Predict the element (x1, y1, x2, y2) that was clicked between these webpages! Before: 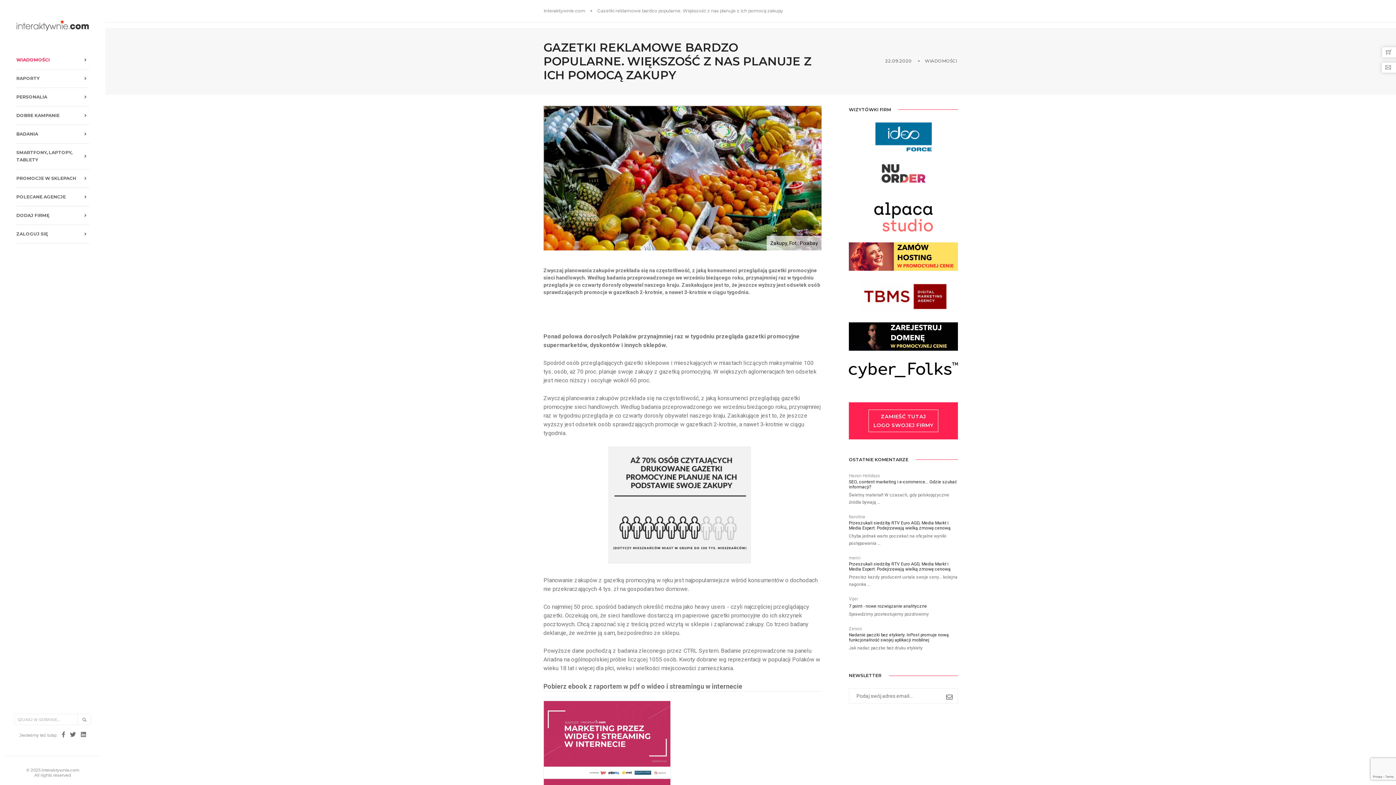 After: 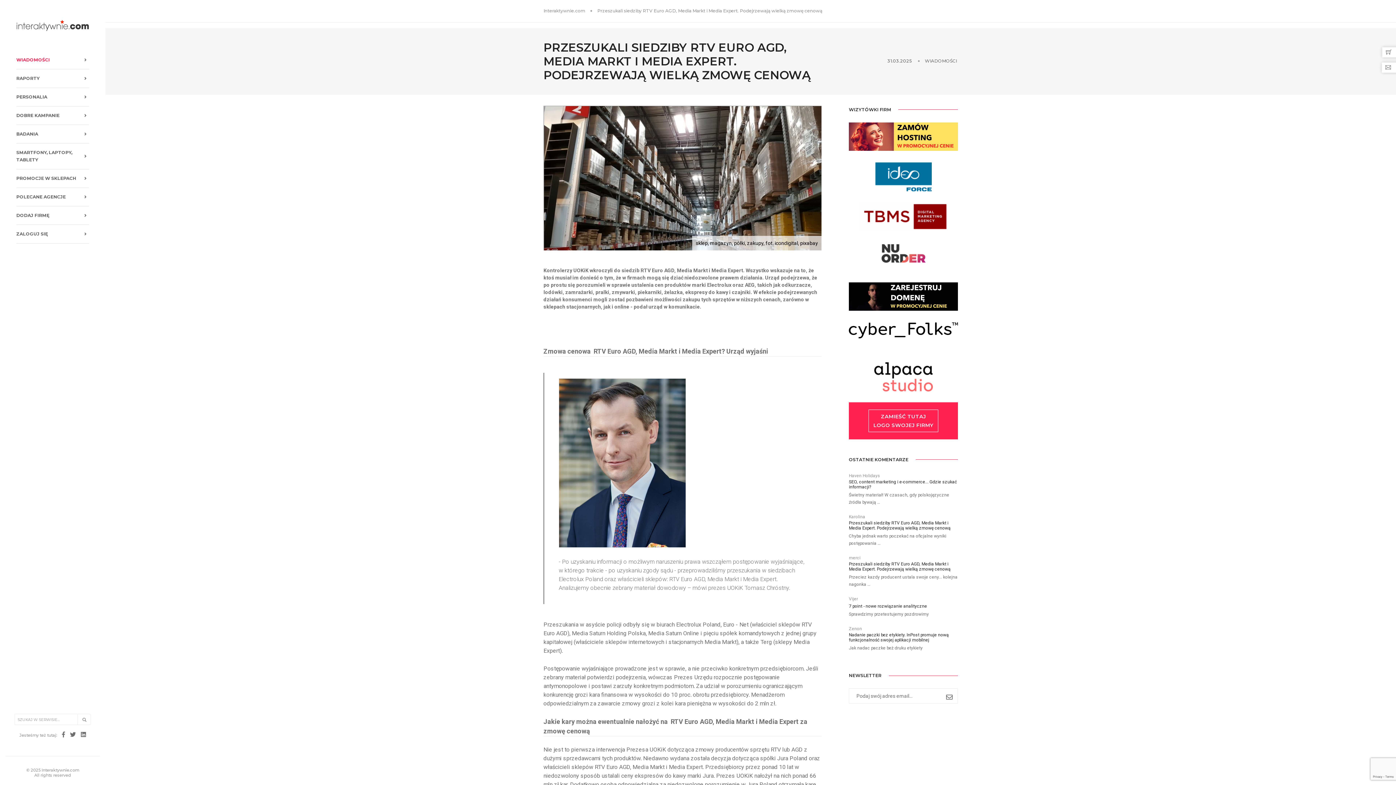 Action: label: Przeszukali siedziby RTV Euro AGD, Media Markt i Media Expert. Podejrzewają wielką zmowę cenową bbox: (849, 566, 958, 571)